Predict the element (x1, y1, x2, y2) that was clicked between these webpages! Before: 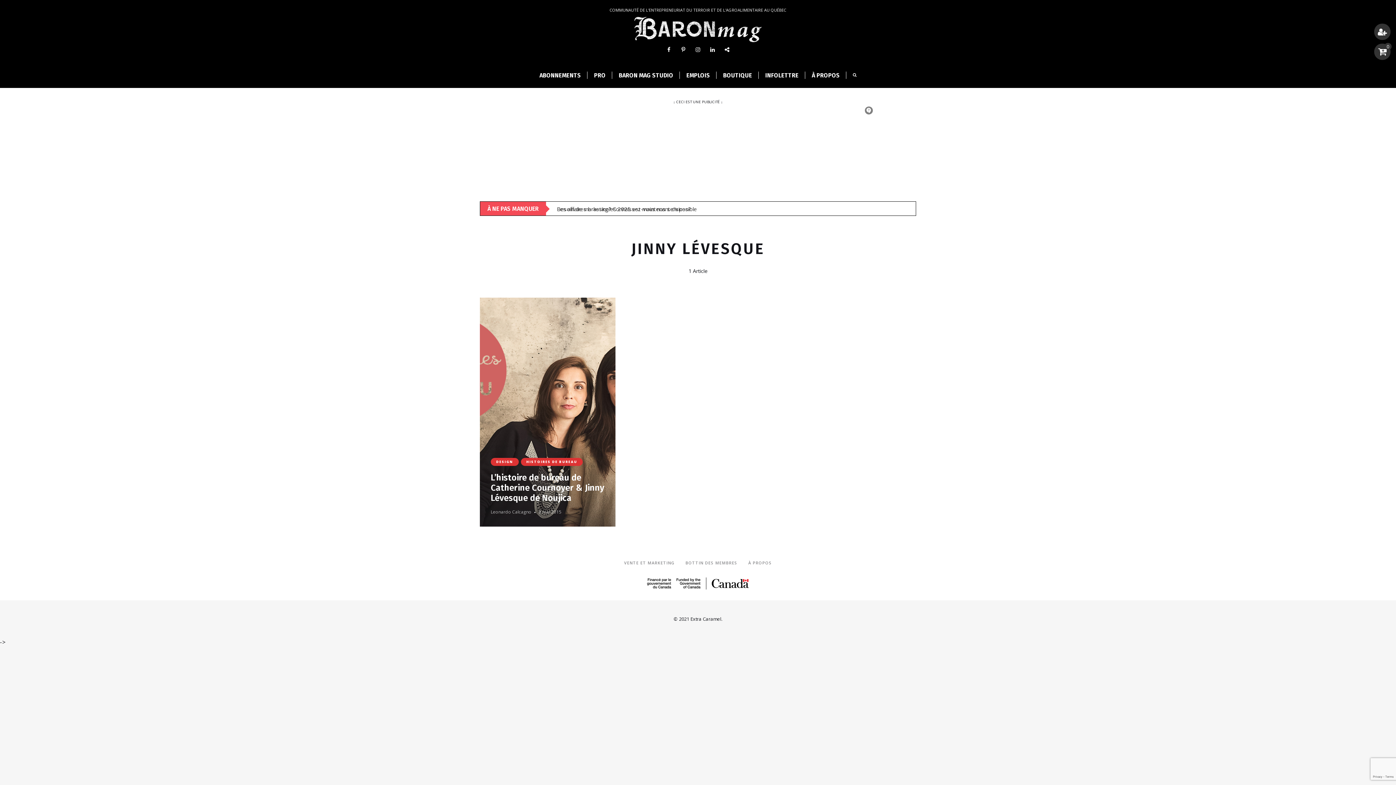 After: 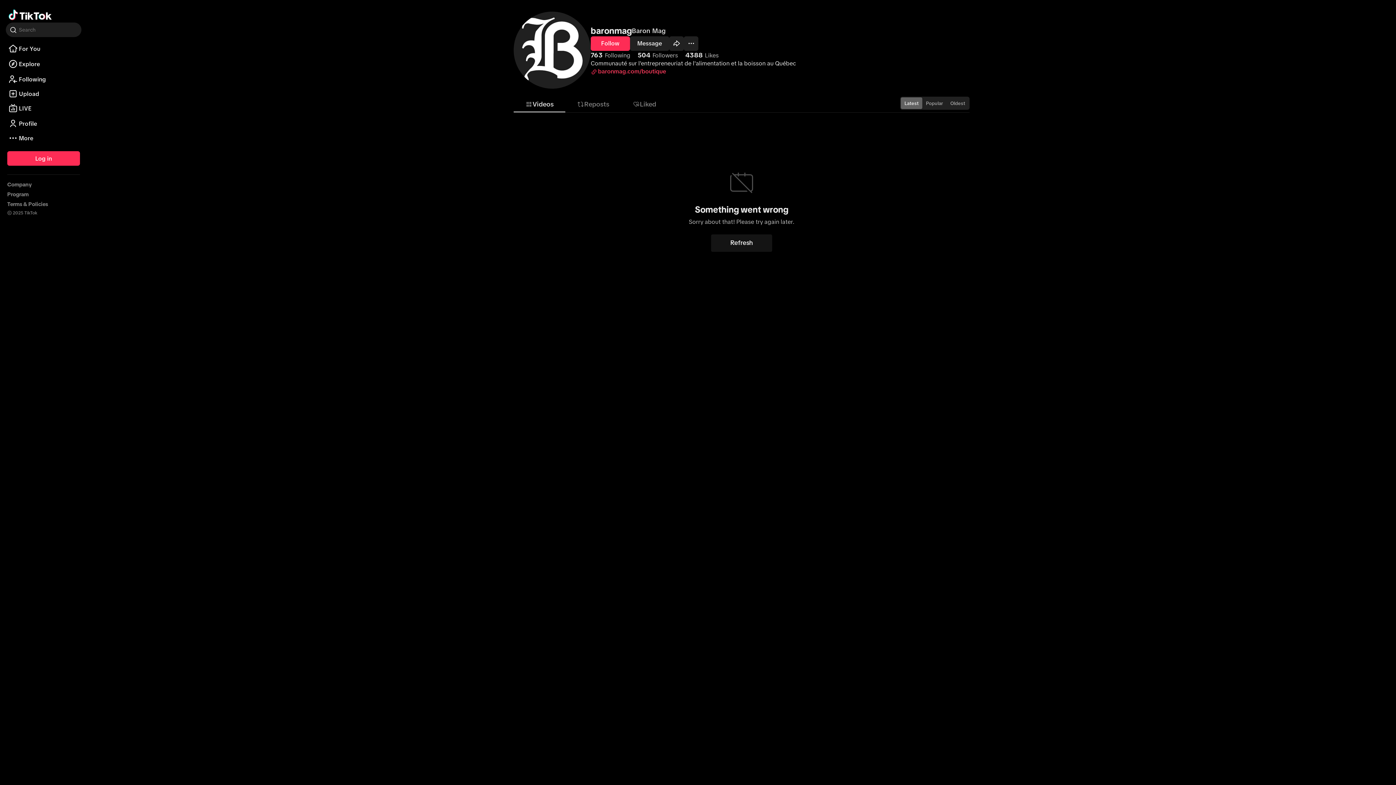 Action: label: TIKTOK bbox: (720, 42, 734, 56)